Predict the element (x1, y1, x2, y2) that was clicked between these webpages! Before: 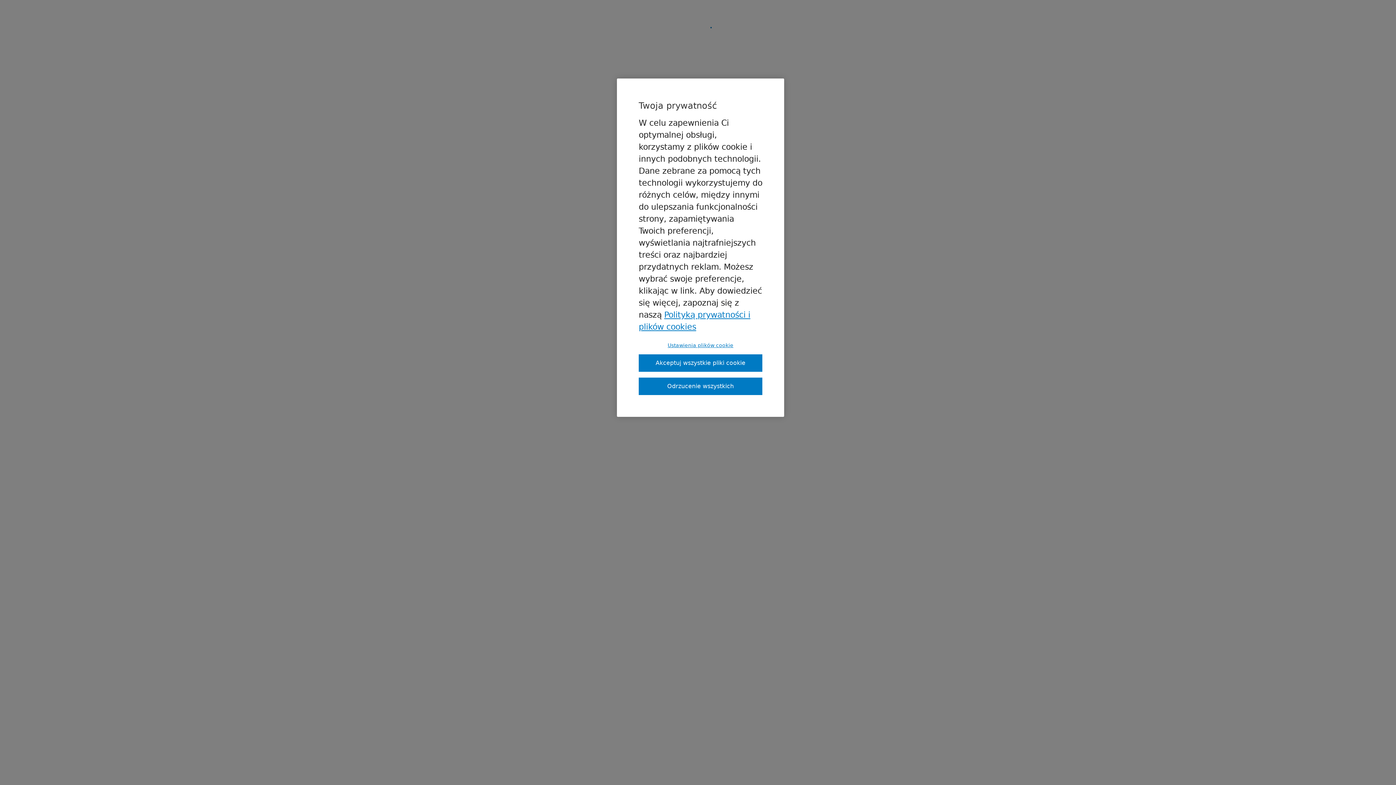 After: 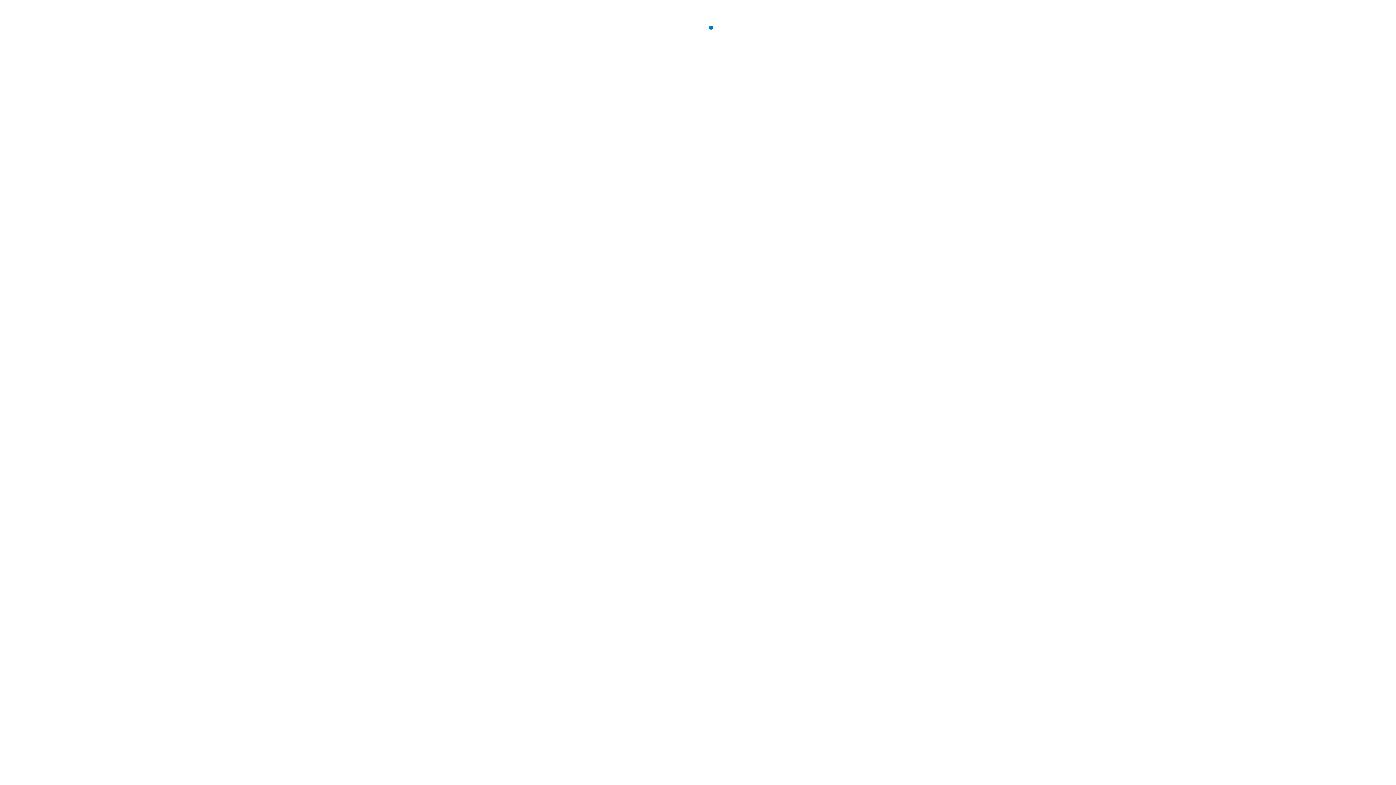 Action: label: Akceptuj wszystkie pliki cookie bbox: (638, 354, 762, 372)